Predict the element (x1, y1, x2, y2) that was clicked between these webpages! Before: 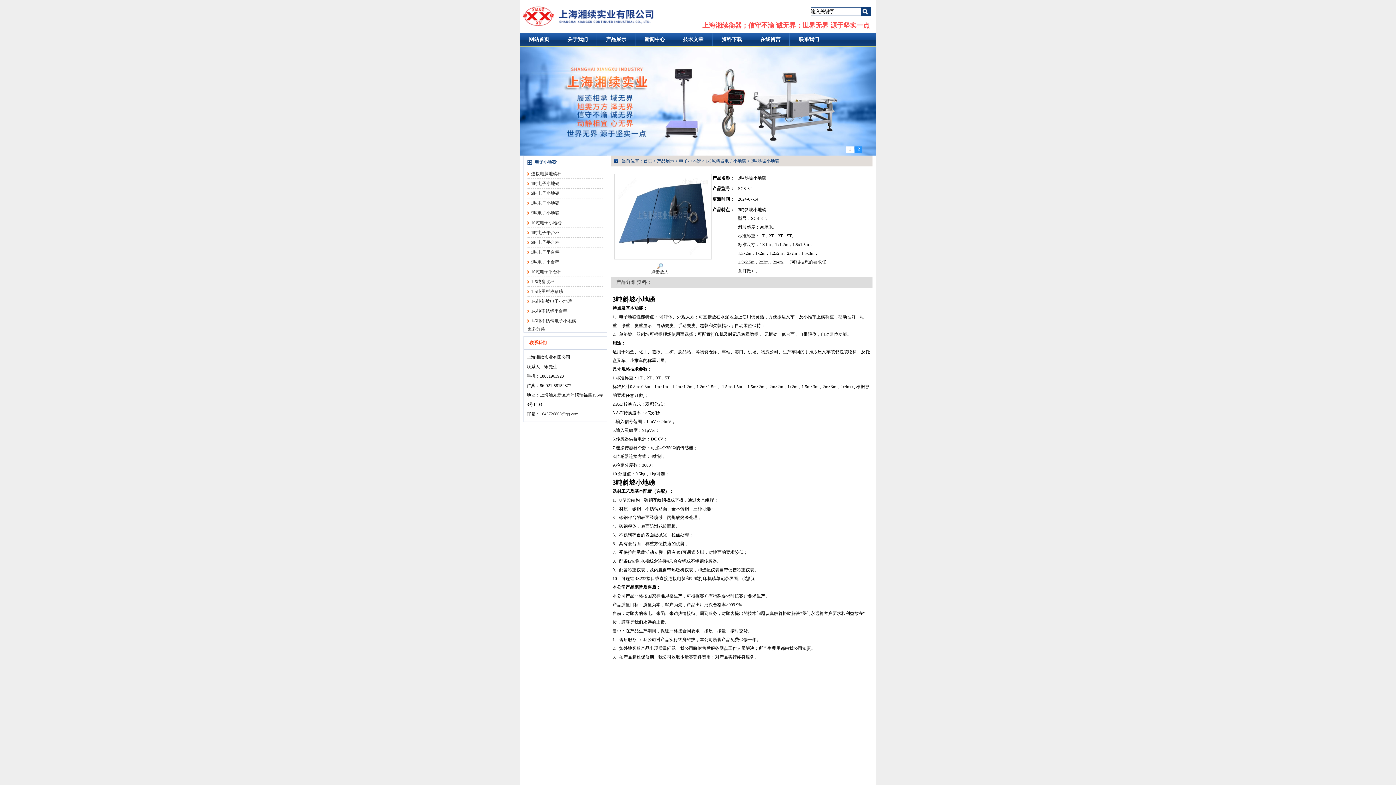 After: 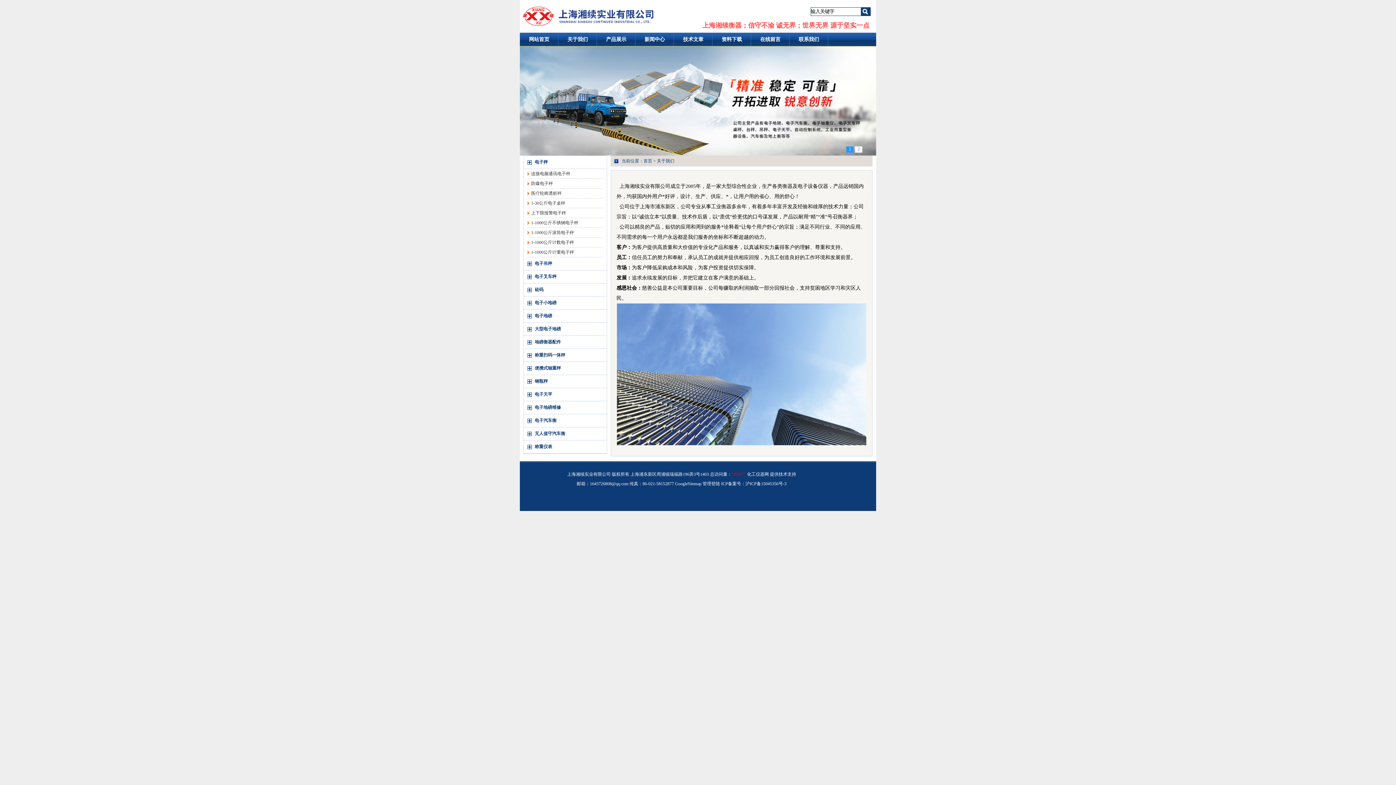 Action: label: 关于我们 bbox: (558, 32, 597, 46)